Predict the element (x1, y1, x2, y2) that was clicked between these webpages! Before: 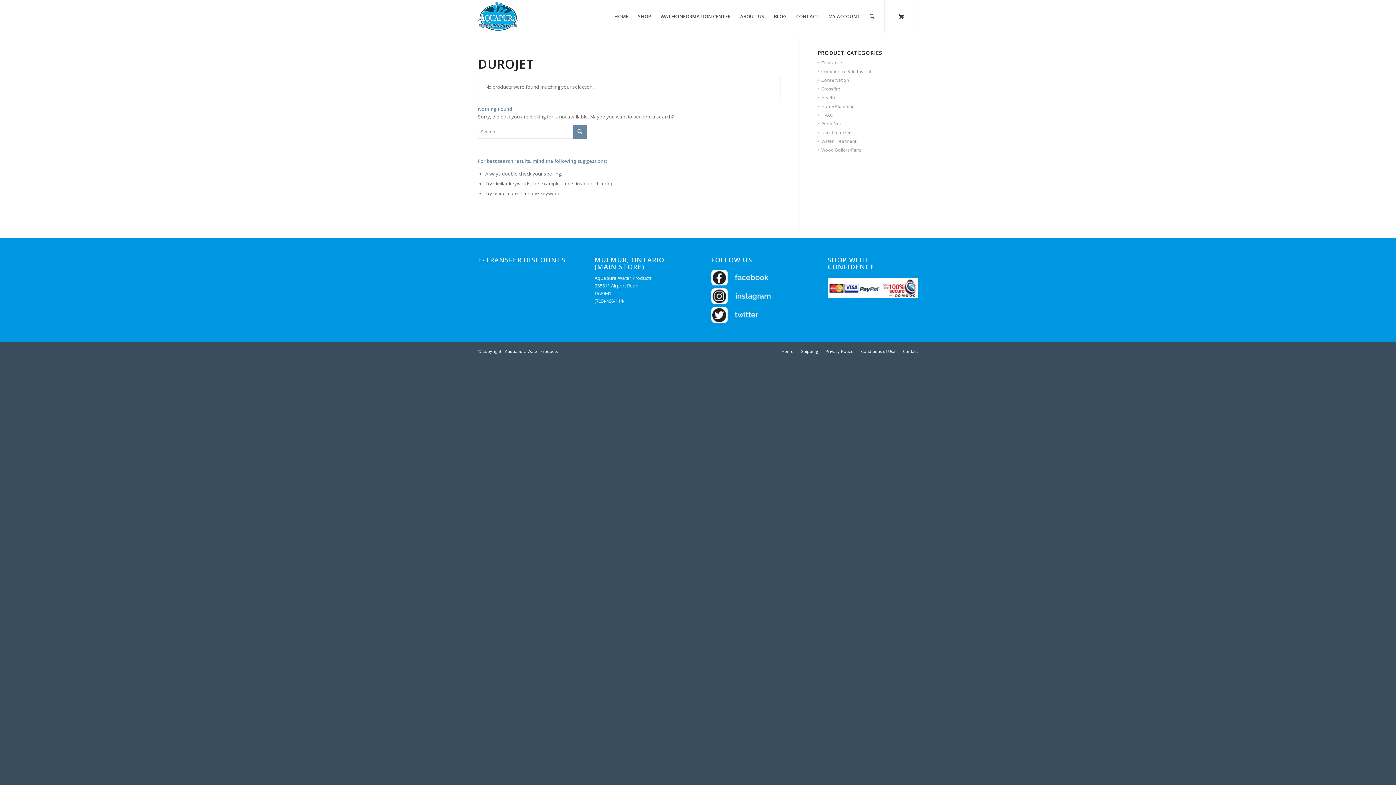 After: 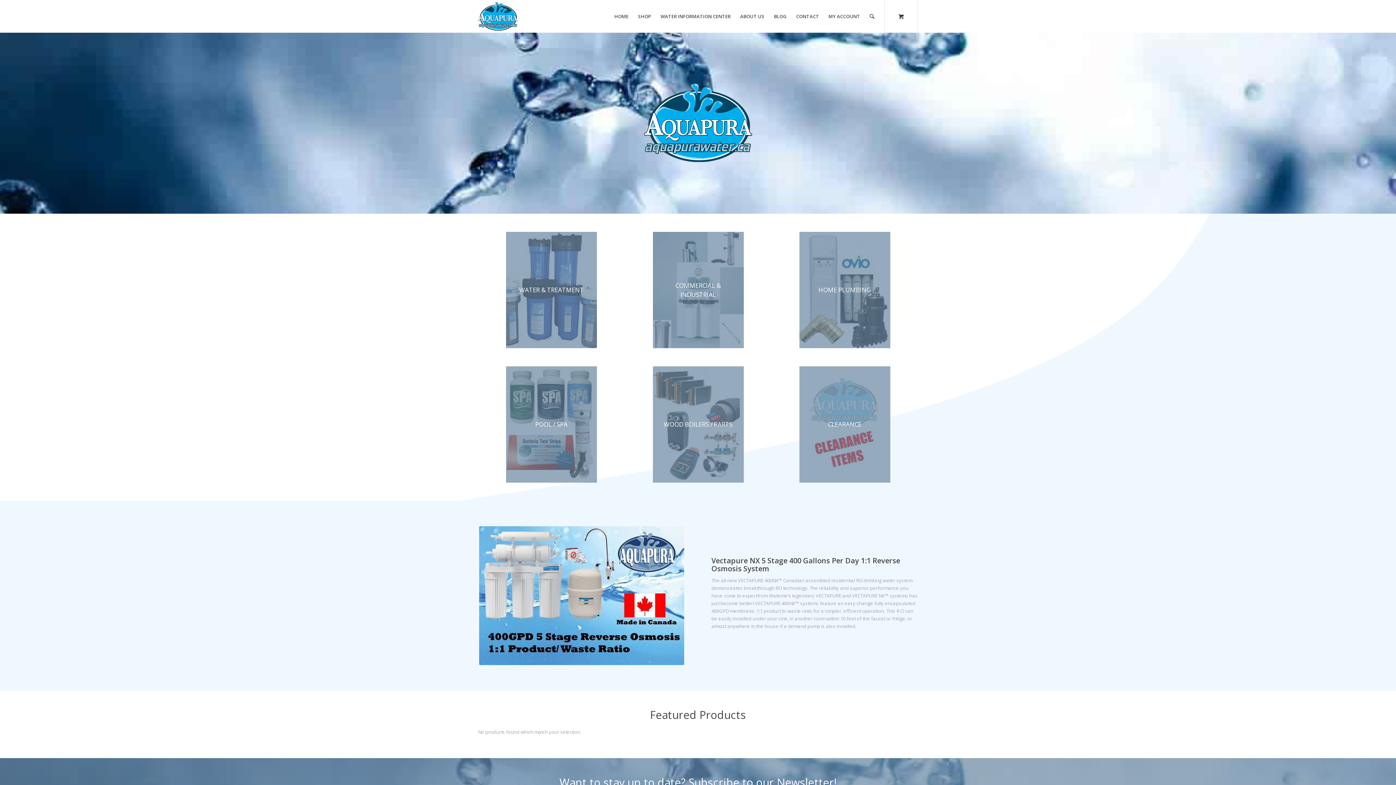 Action: bbox: (478, 0, 517, 32)